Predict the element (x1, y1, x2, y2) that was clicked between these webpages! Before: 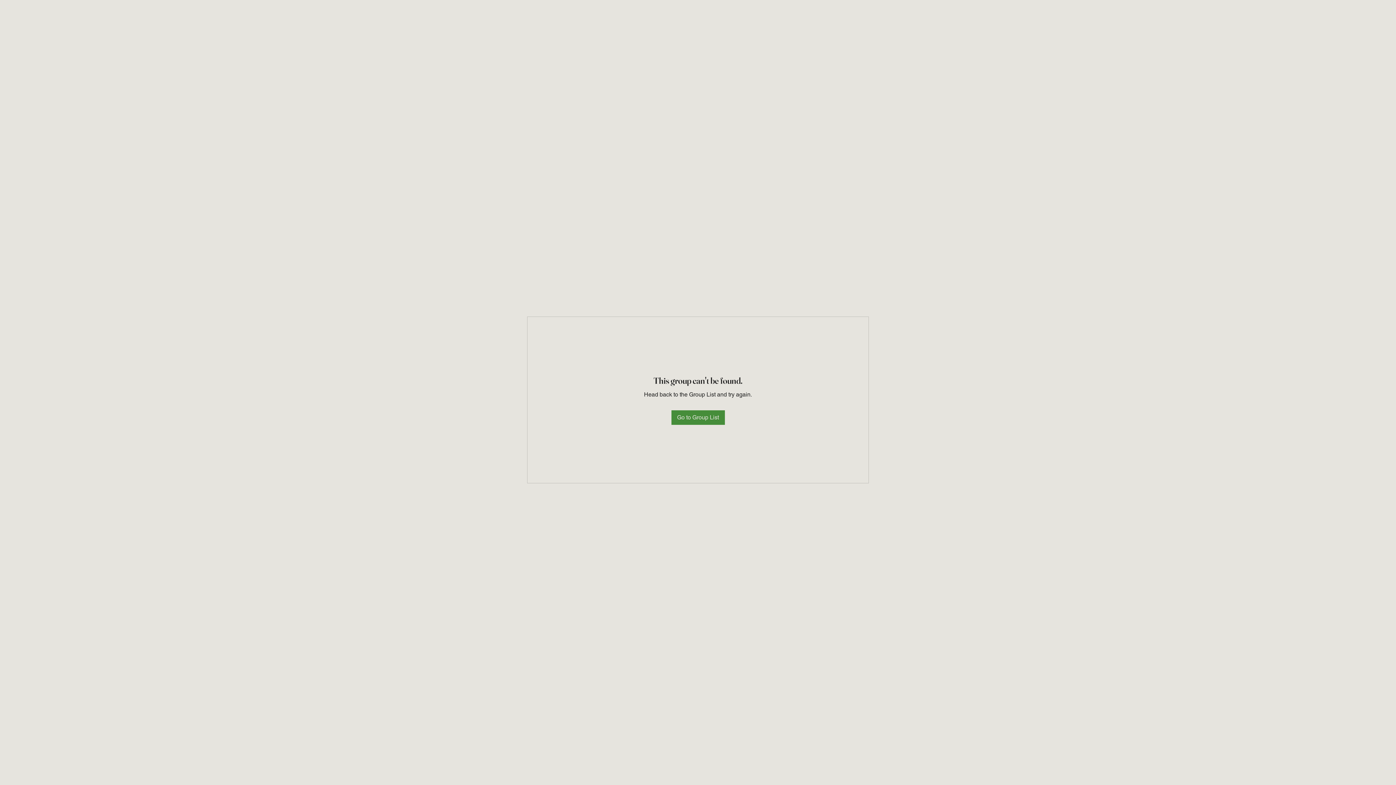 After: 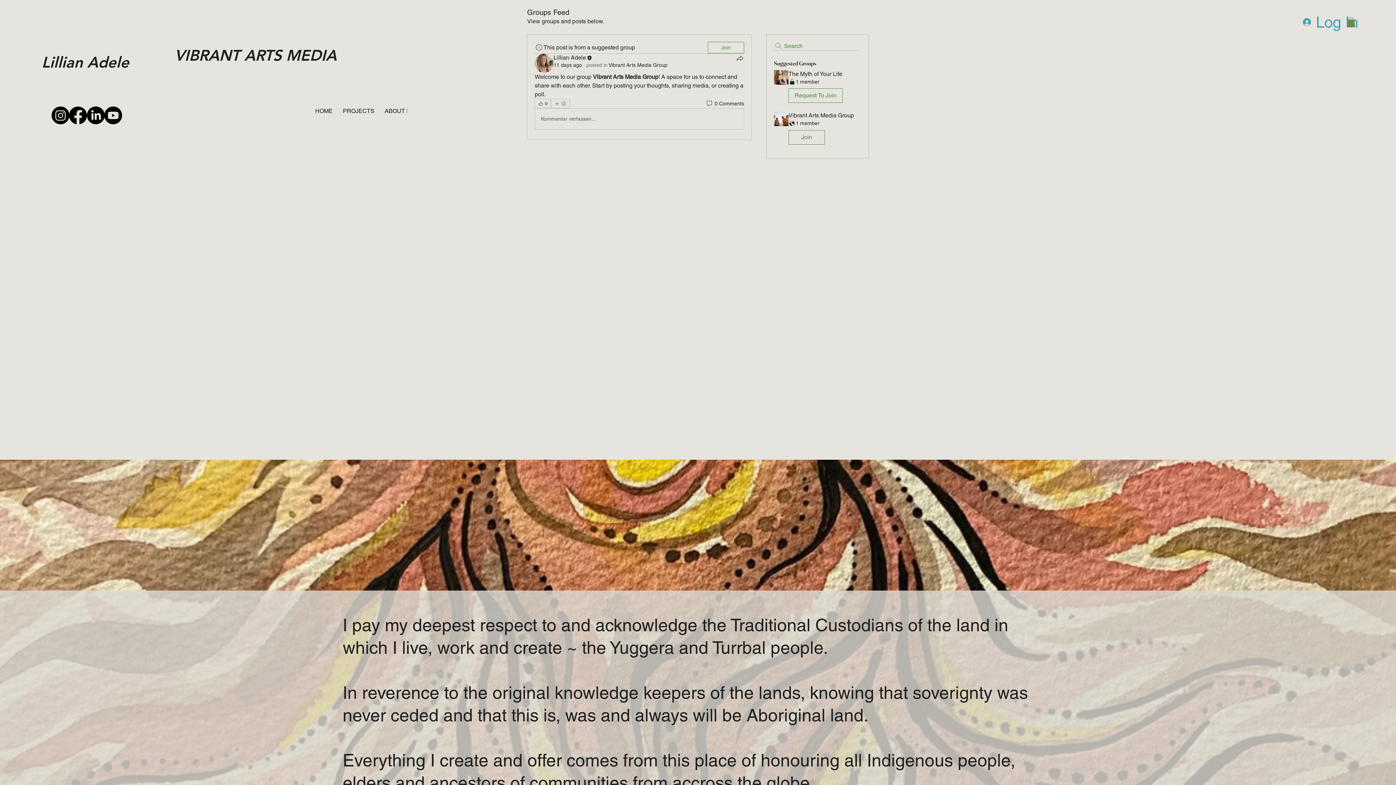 Action: bbox: (671, 410, 724, 424) label: Go to Group List